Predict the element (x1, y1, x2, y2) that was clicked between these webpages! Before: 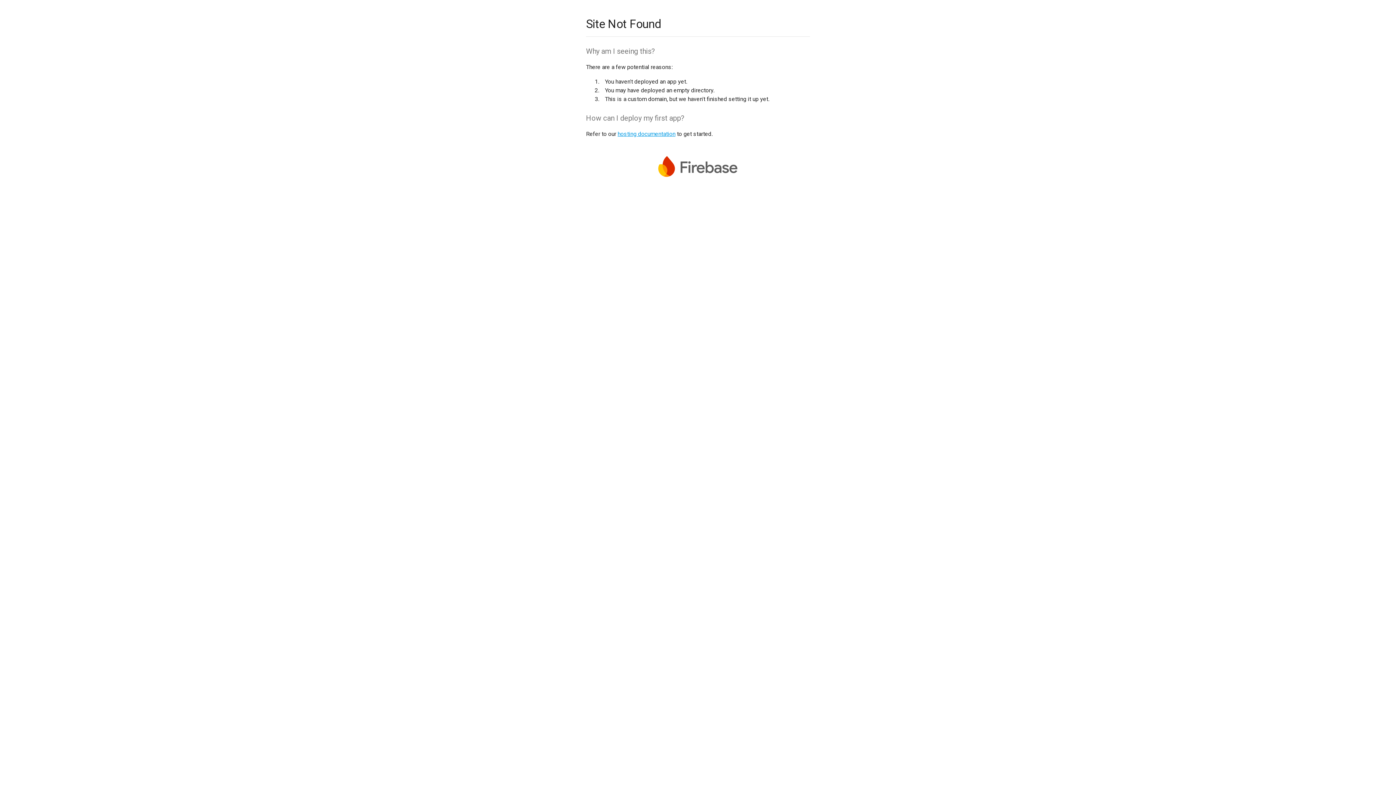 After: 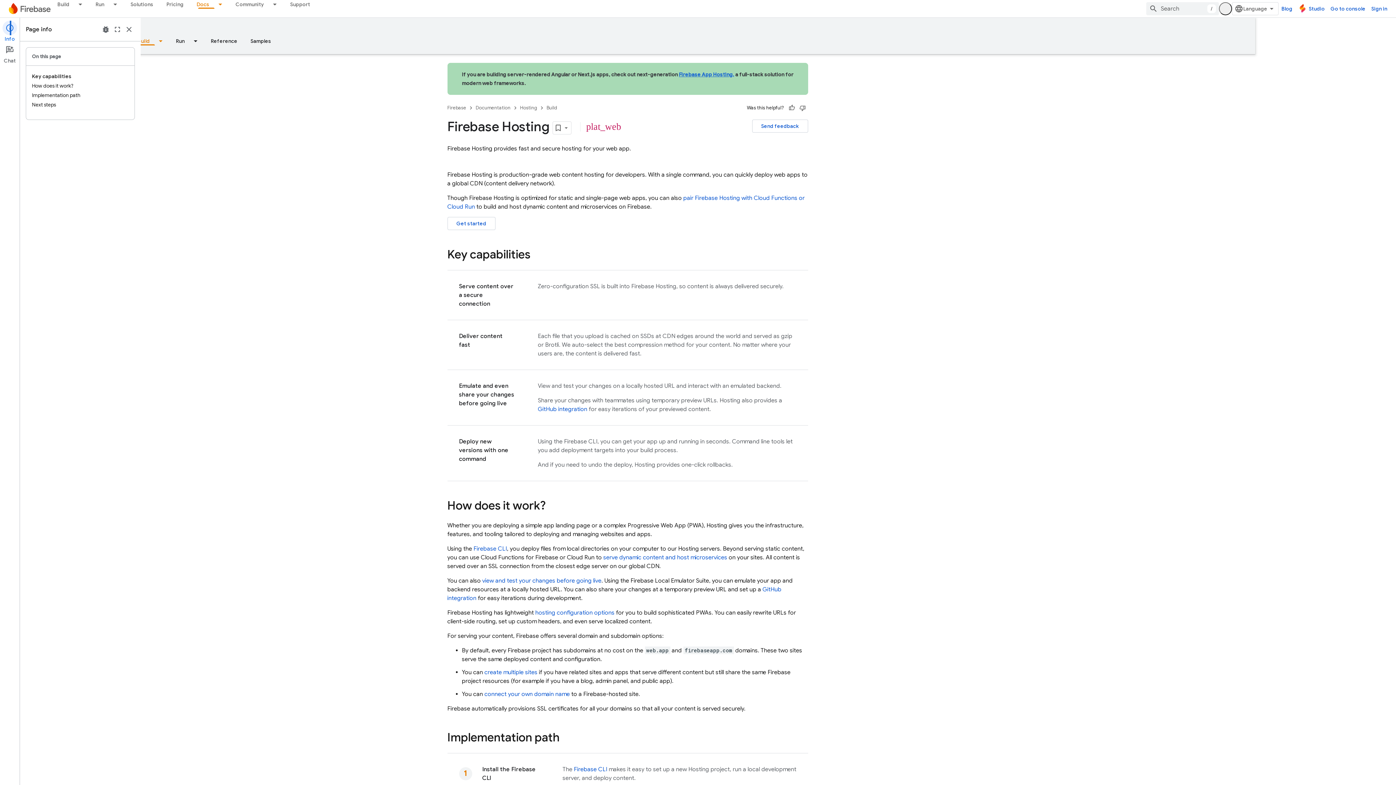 Action: bbox: (617, 130, 675, 137) label: hosting documentation